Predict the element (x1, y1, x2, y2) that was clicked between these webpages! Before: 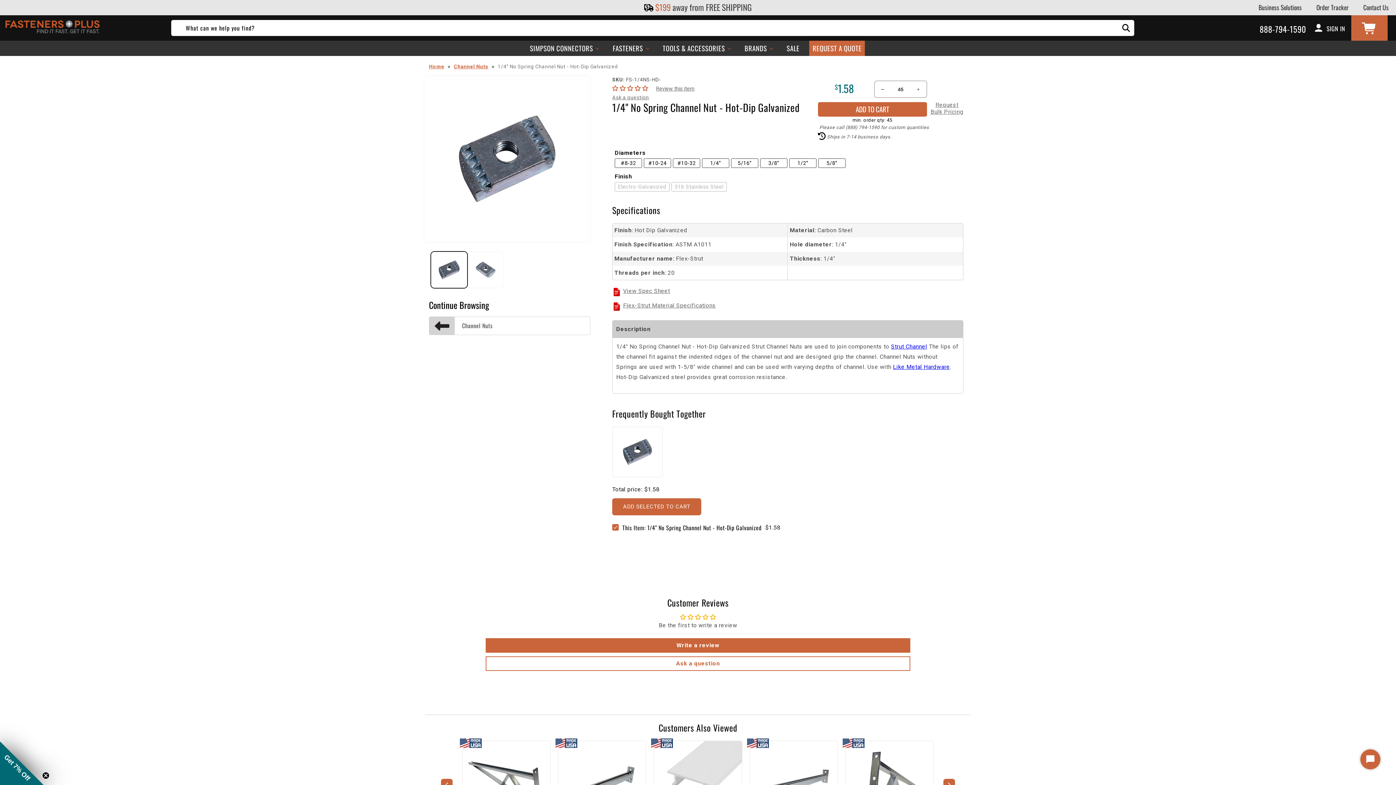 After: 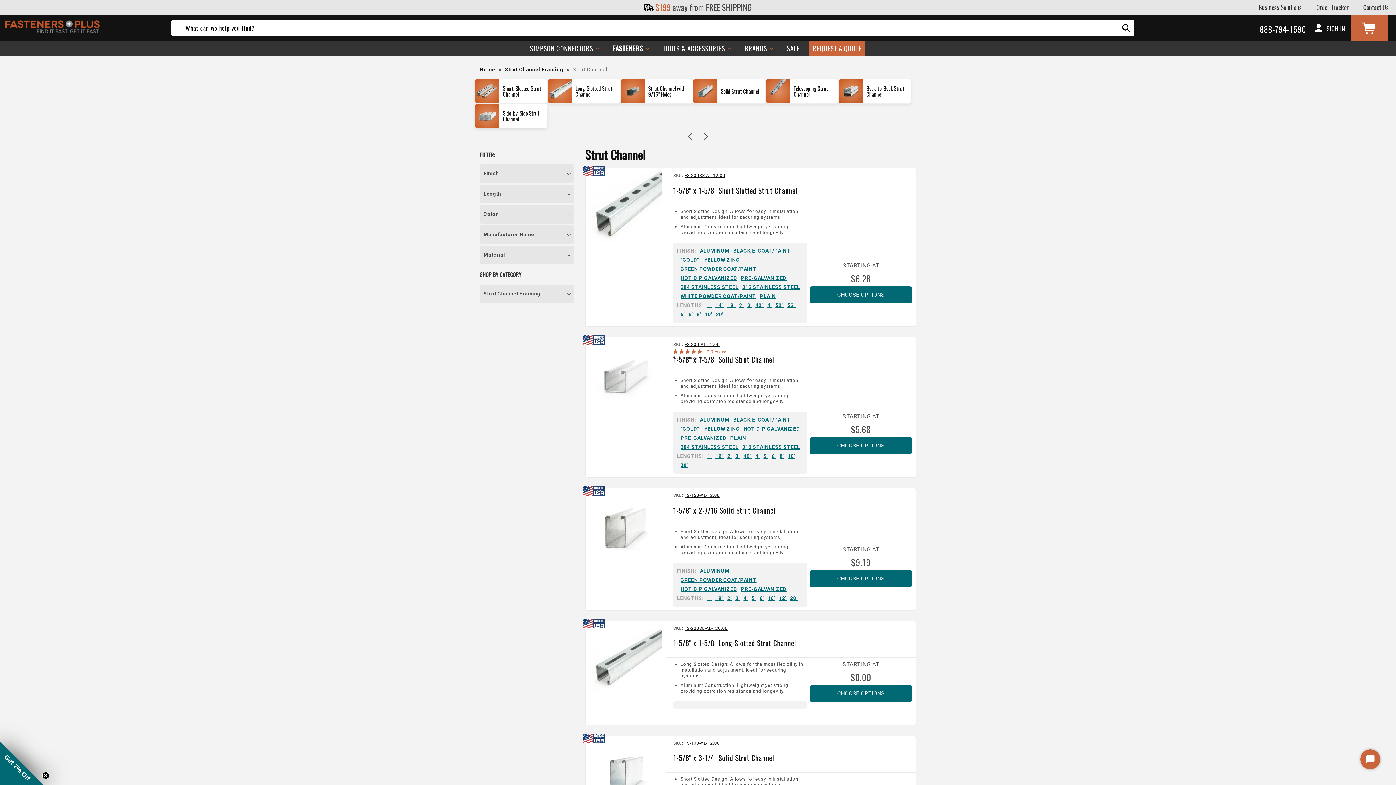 Action: label: Strut Channel bbox: (891, 343, 927, 350)